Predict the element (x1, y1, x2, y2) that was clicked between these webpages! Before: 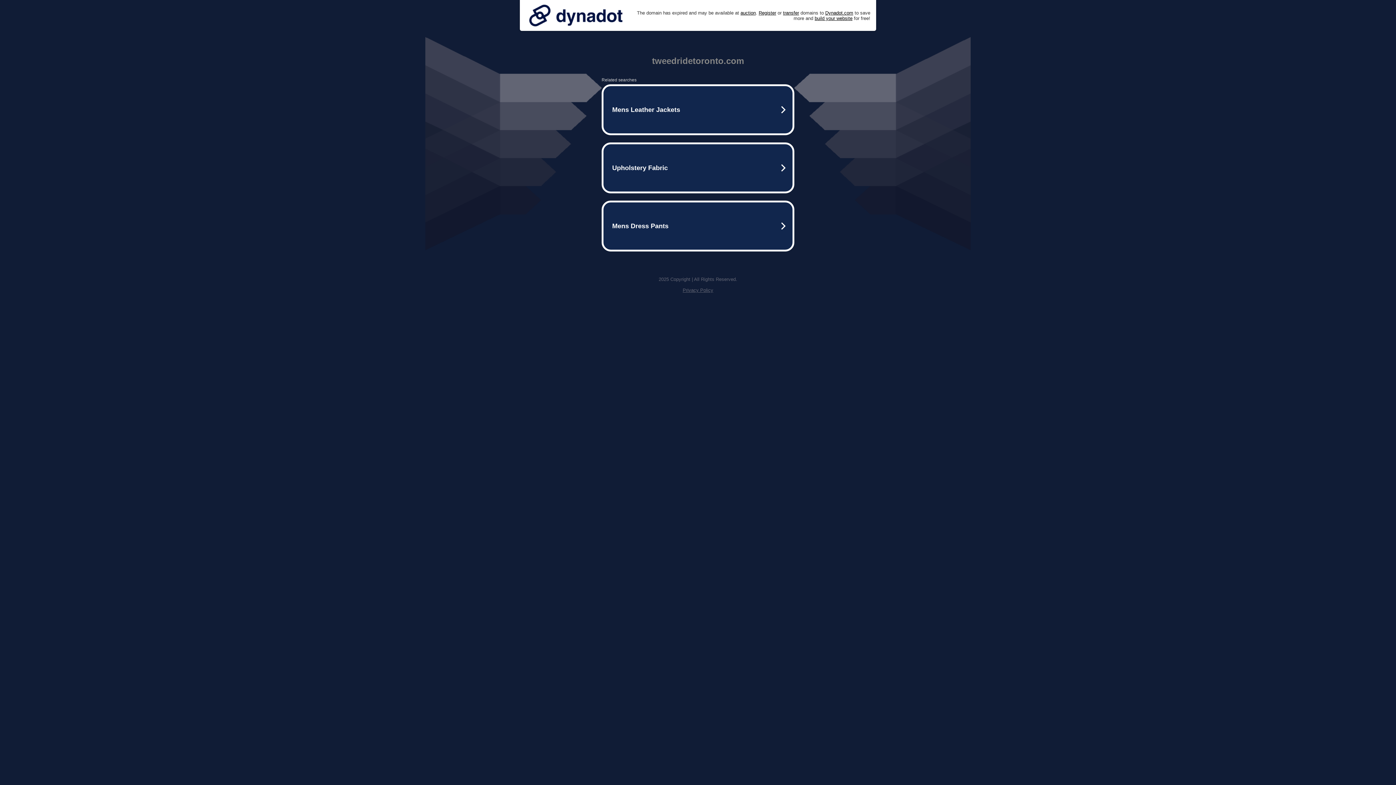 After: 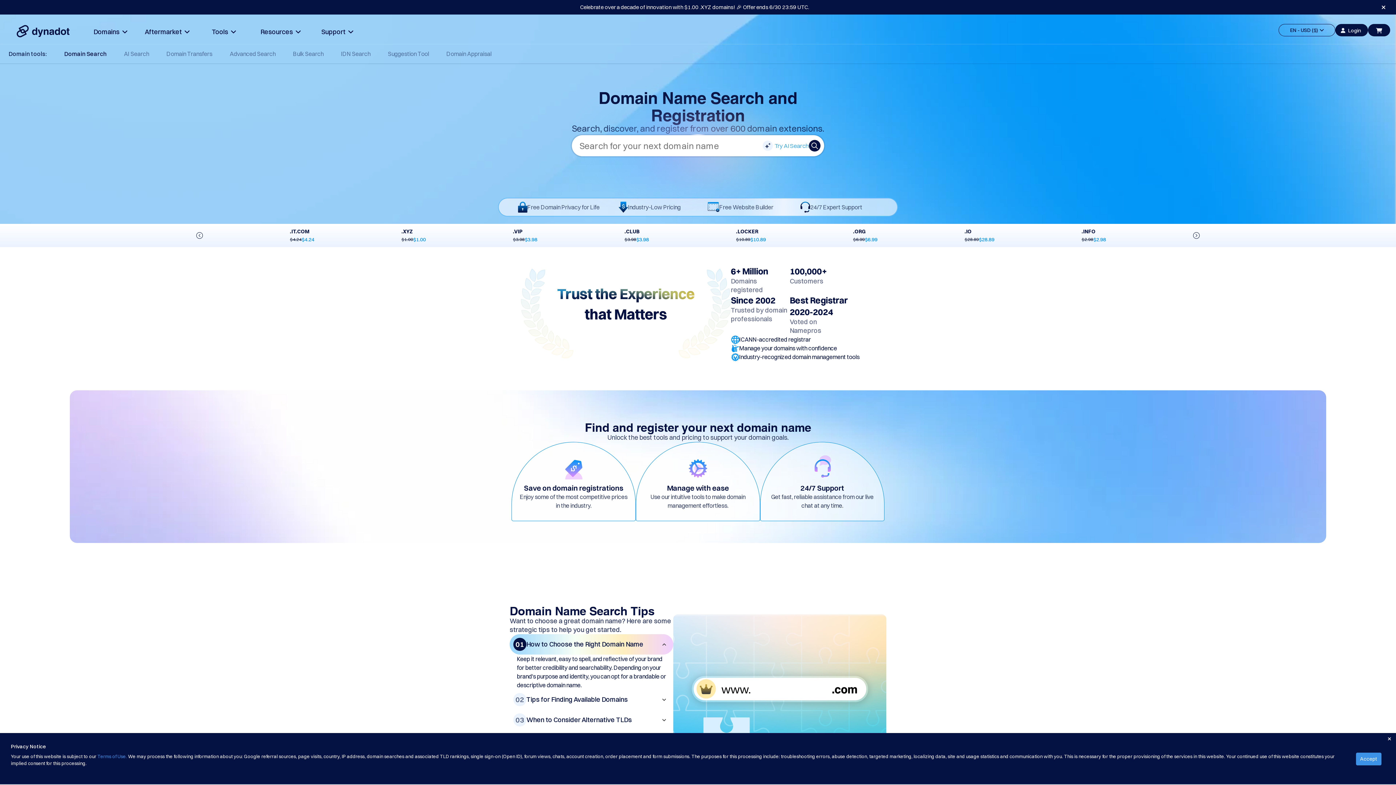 Action: bbox: (758, 10, 776, 15) label: Register